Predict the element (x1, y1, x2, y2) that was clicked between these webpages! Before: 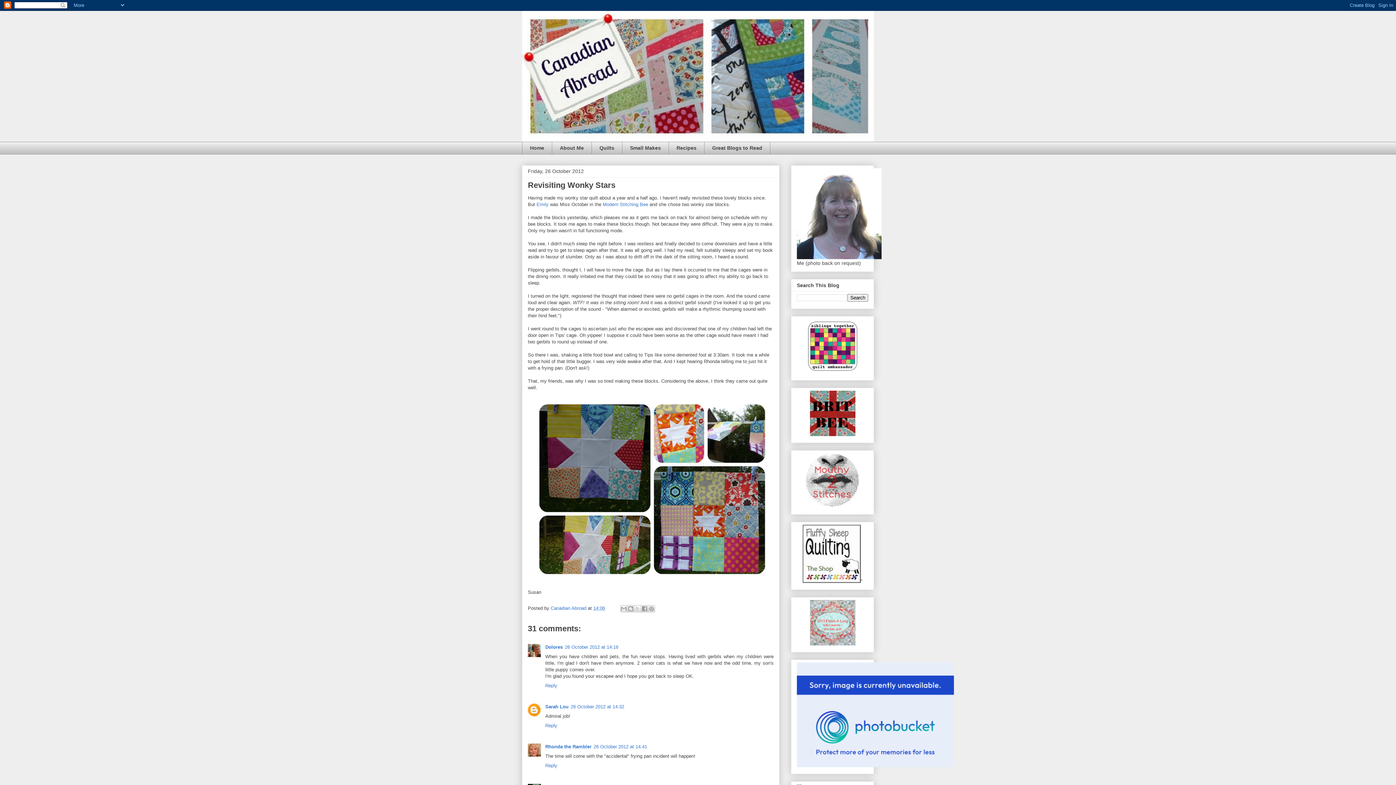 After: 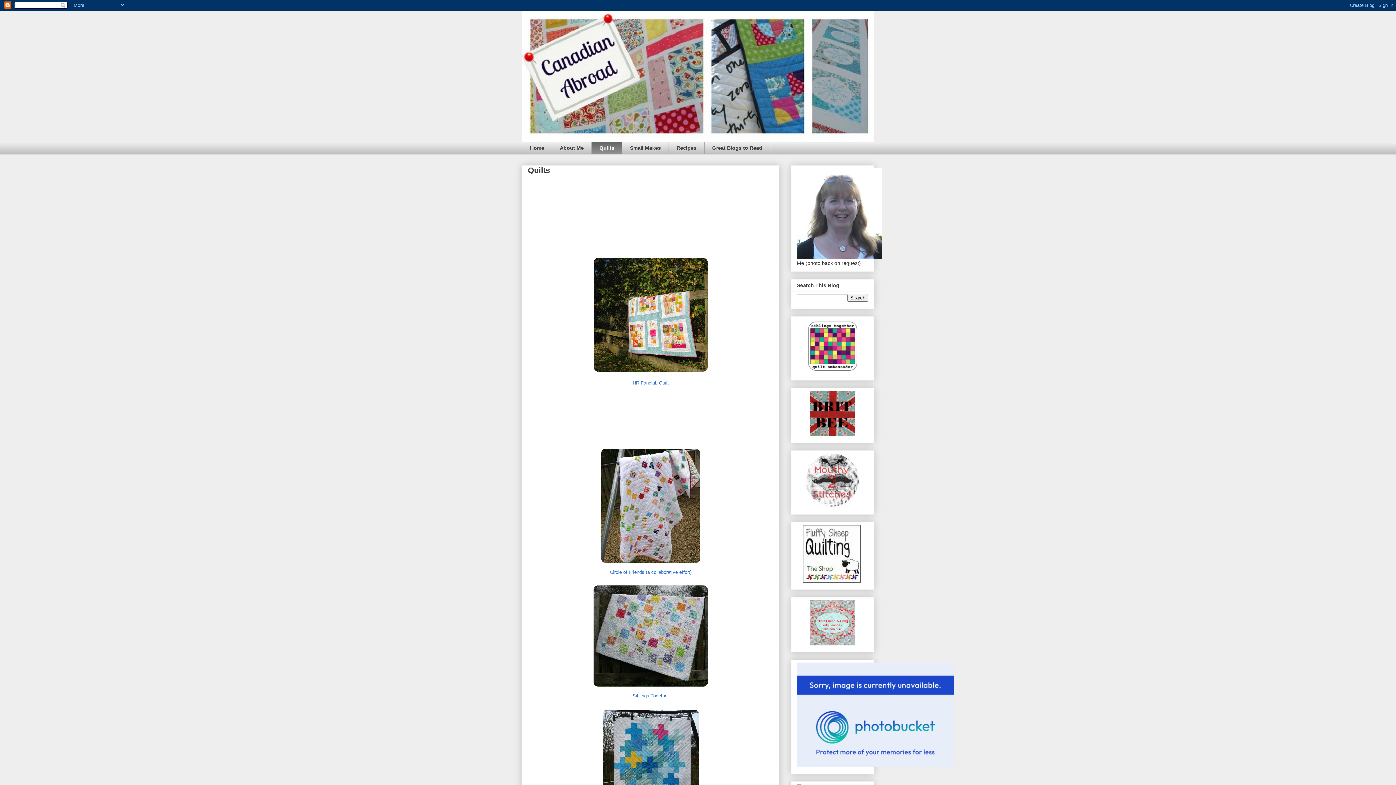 Action: label: Quilts bbox: (591, 141, 622, 154)